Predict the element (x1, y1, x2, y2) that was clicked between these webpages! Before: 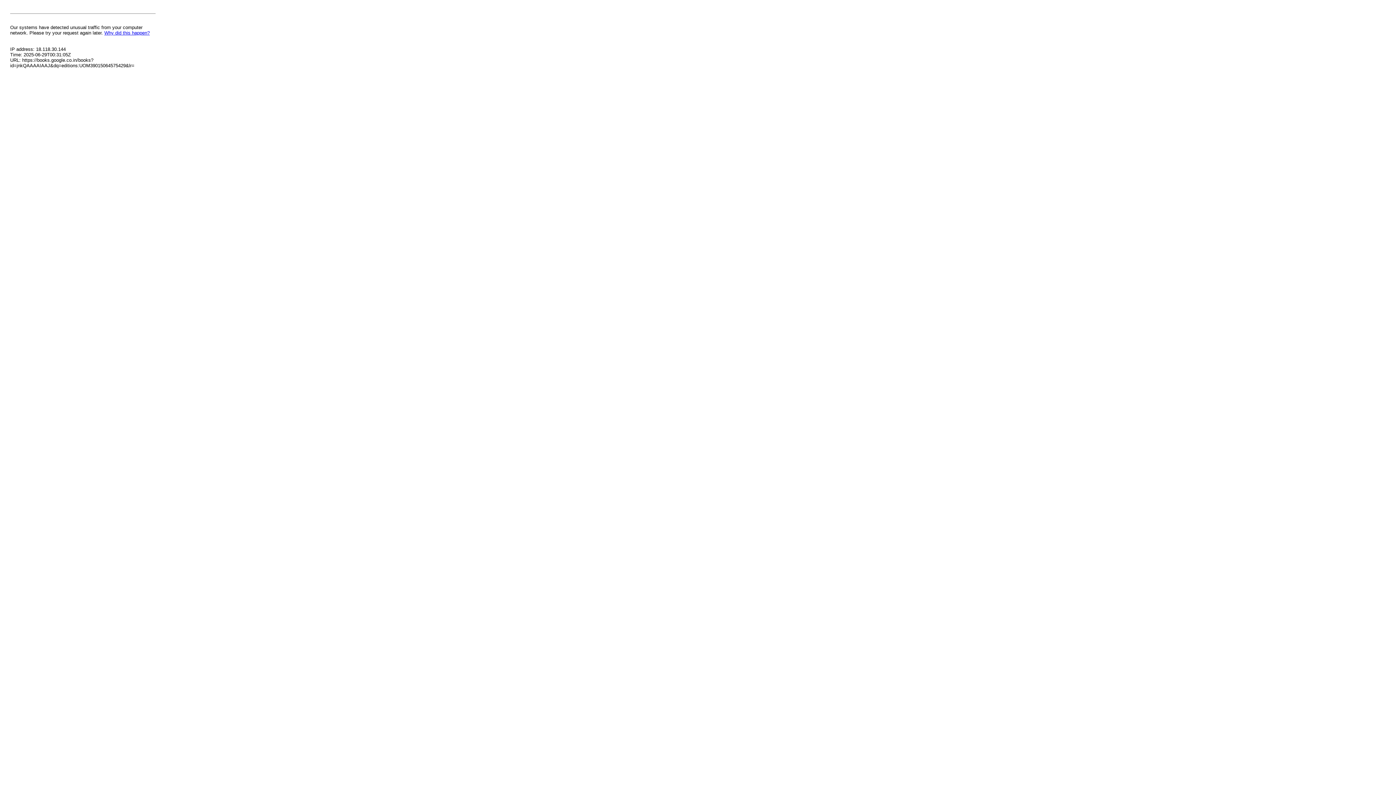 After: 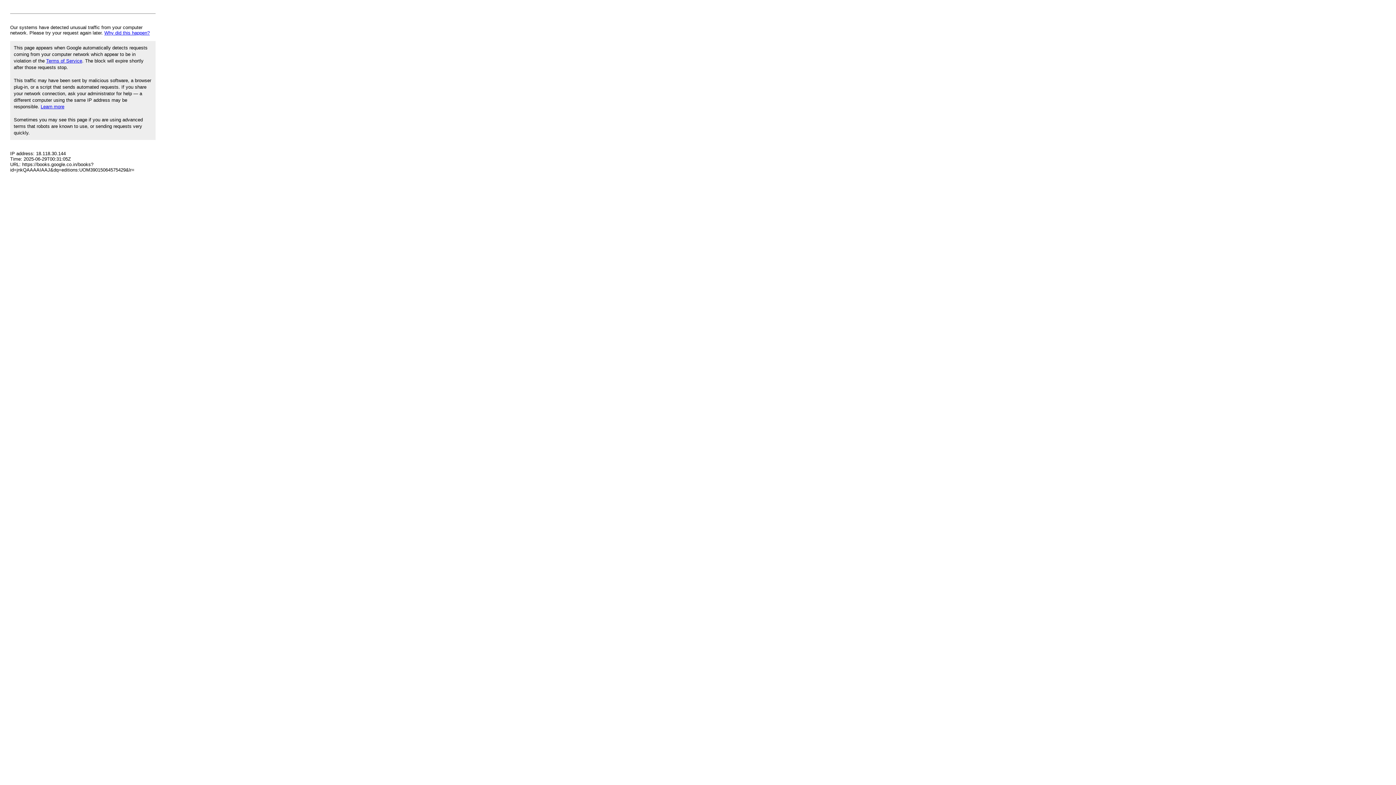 Action: bbox: (104, 30, 149, 35) label: Why did this happen?